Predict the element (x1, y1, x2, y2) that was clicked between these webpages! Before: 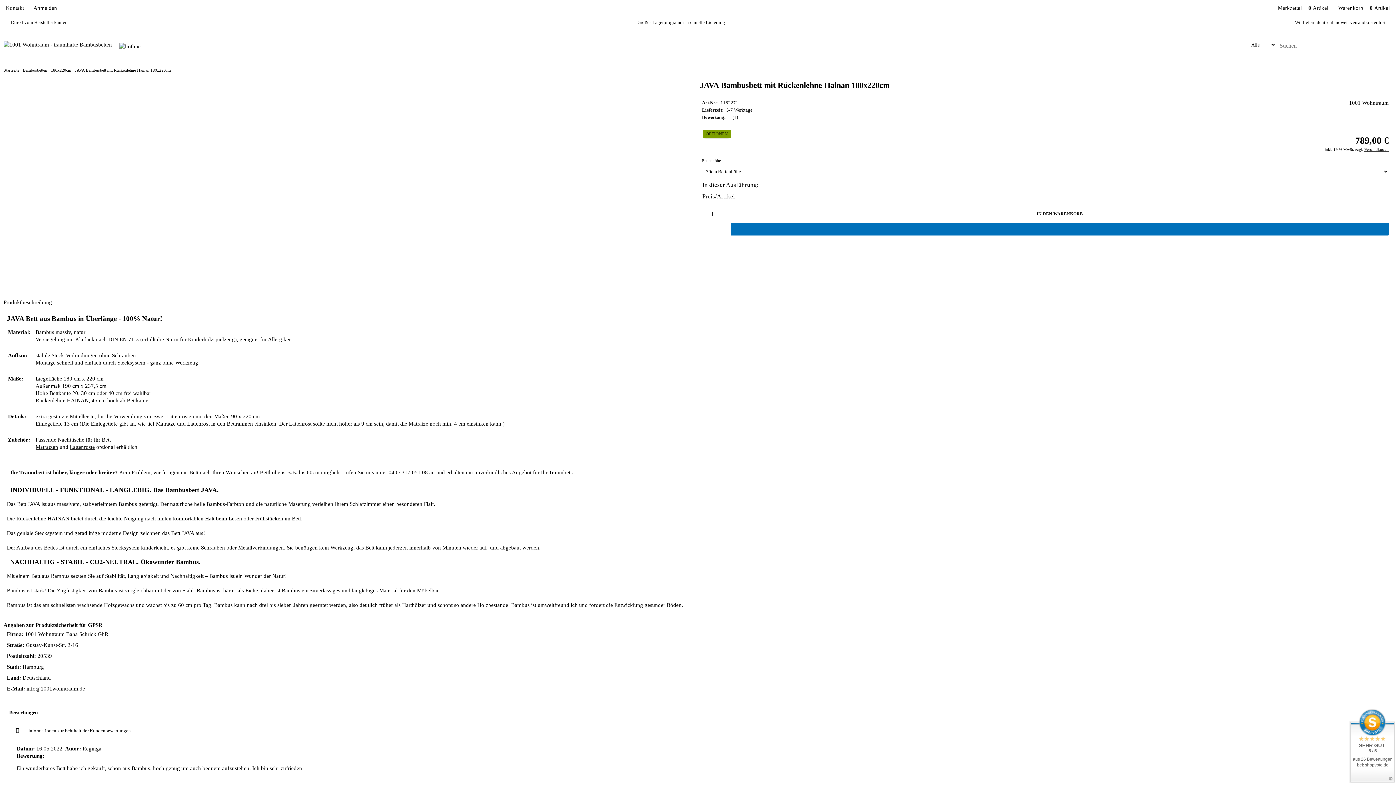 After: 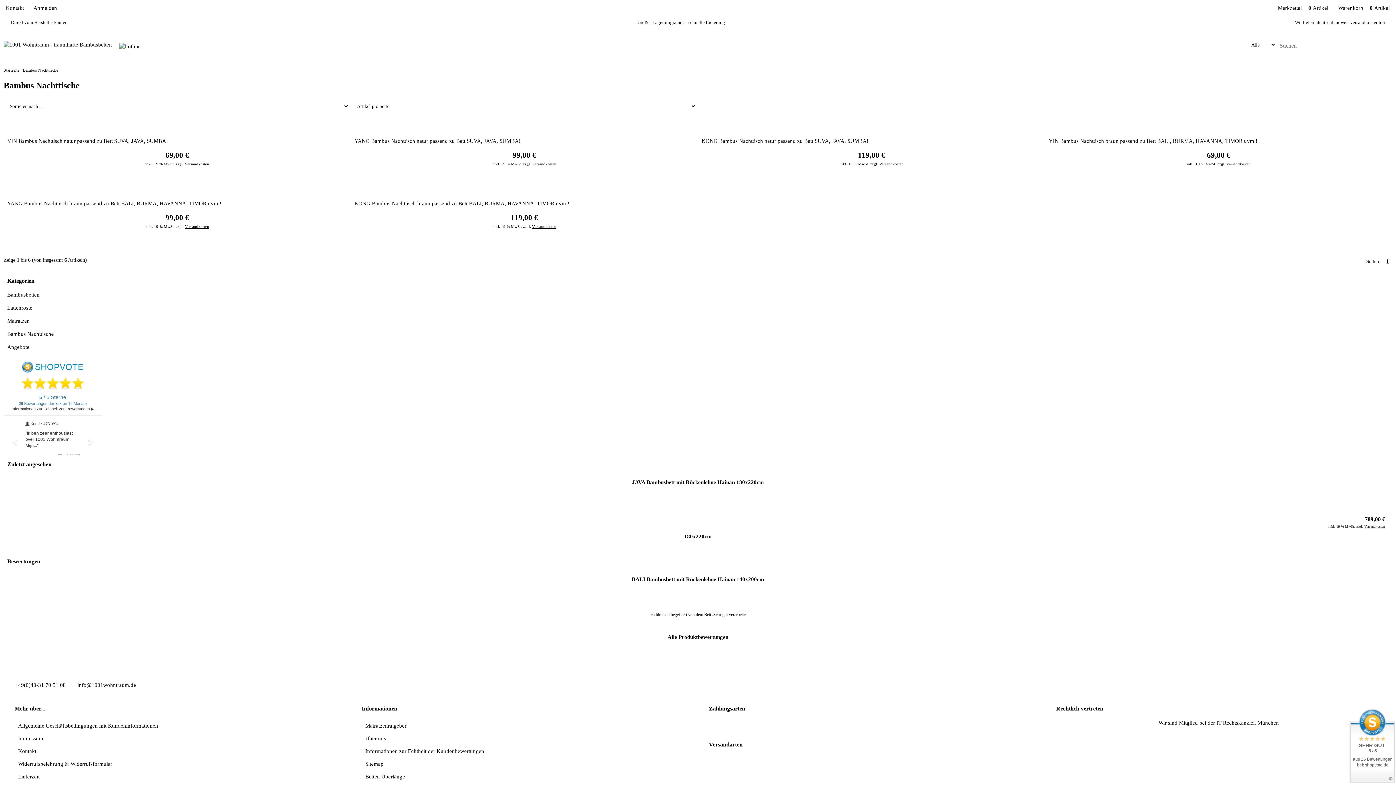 Action: label: Passende Nachttische bbox: (35, 437, 84, 442)